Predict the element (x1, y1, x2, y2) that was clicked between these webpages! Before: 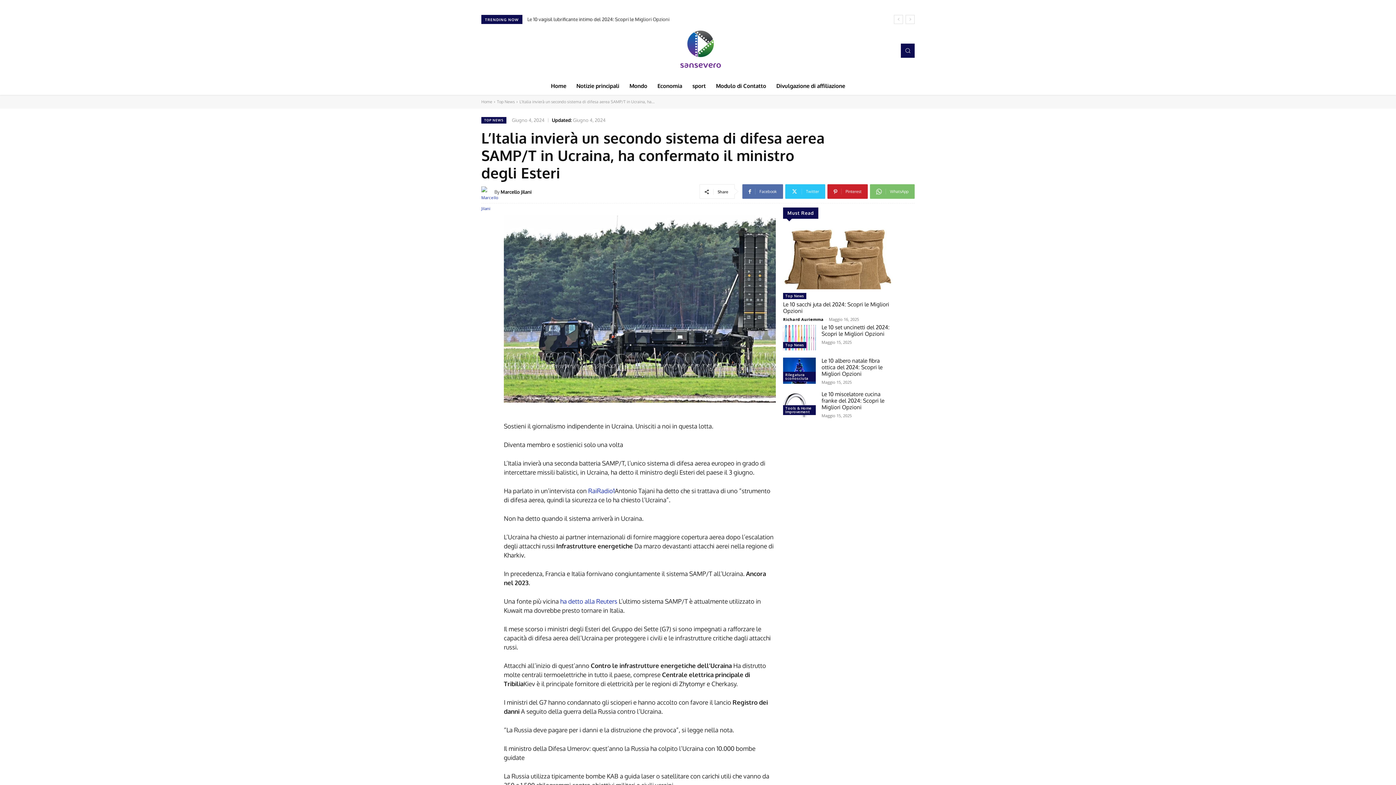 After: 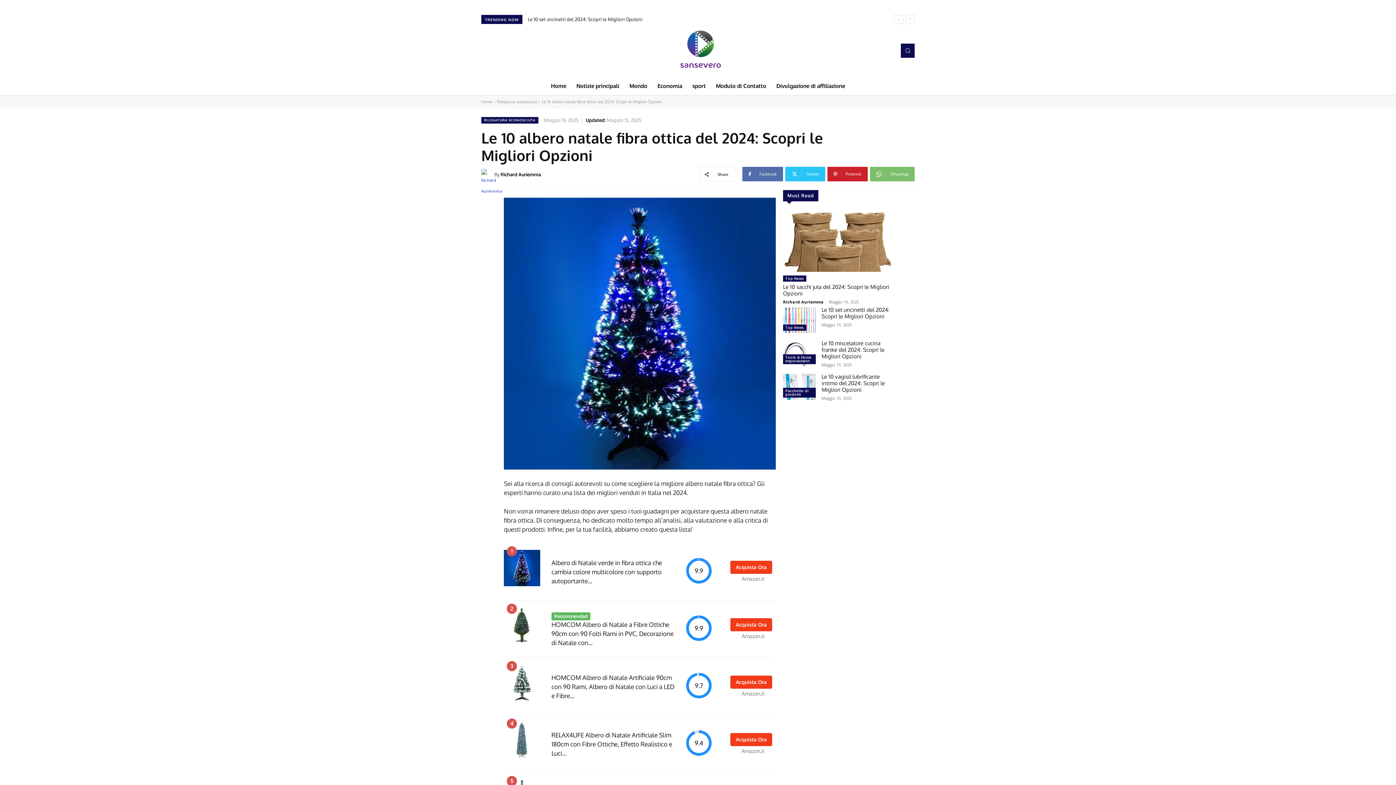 Action: label: Le 10 albero natale fibra ottica del 2024: Scopri le Migliori Opzioni bbox: (821, 357, 882, 377)